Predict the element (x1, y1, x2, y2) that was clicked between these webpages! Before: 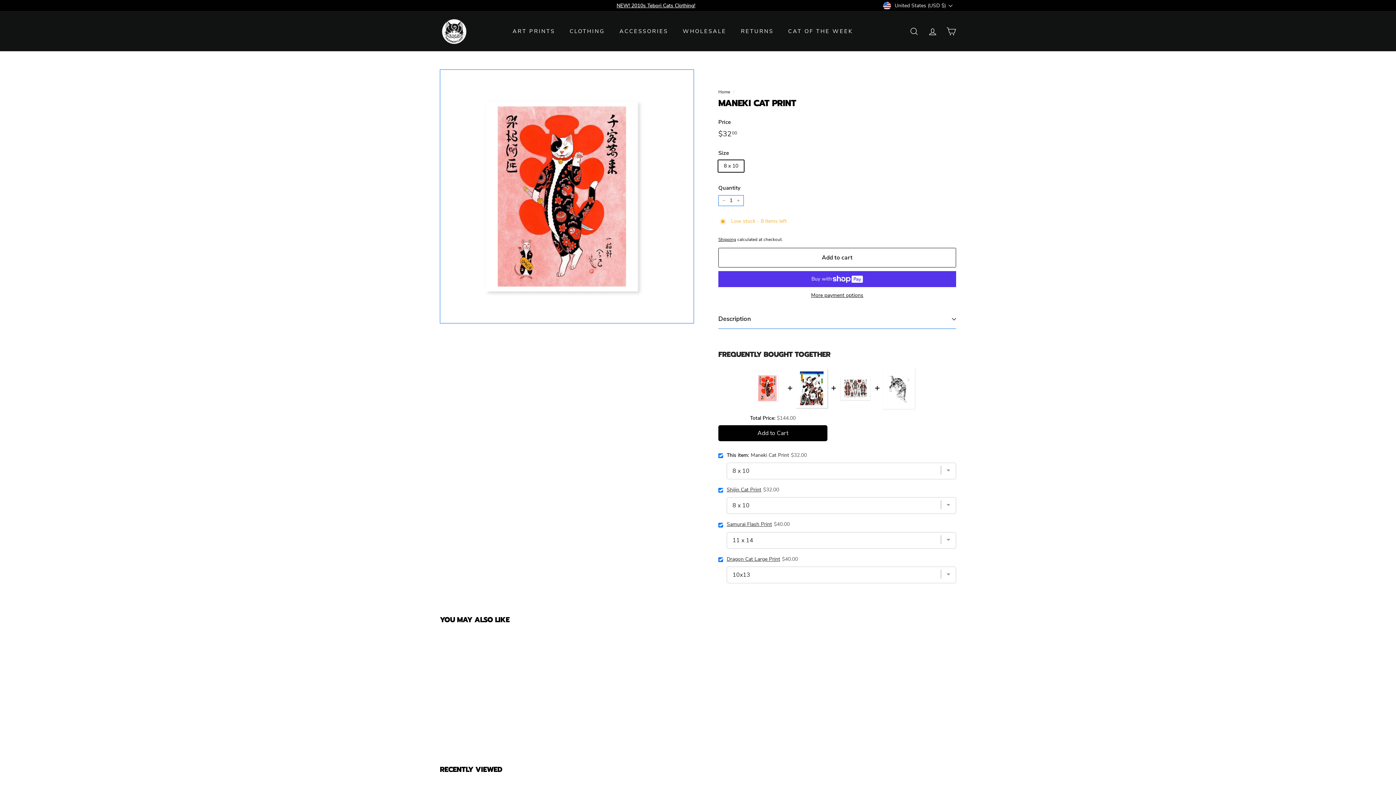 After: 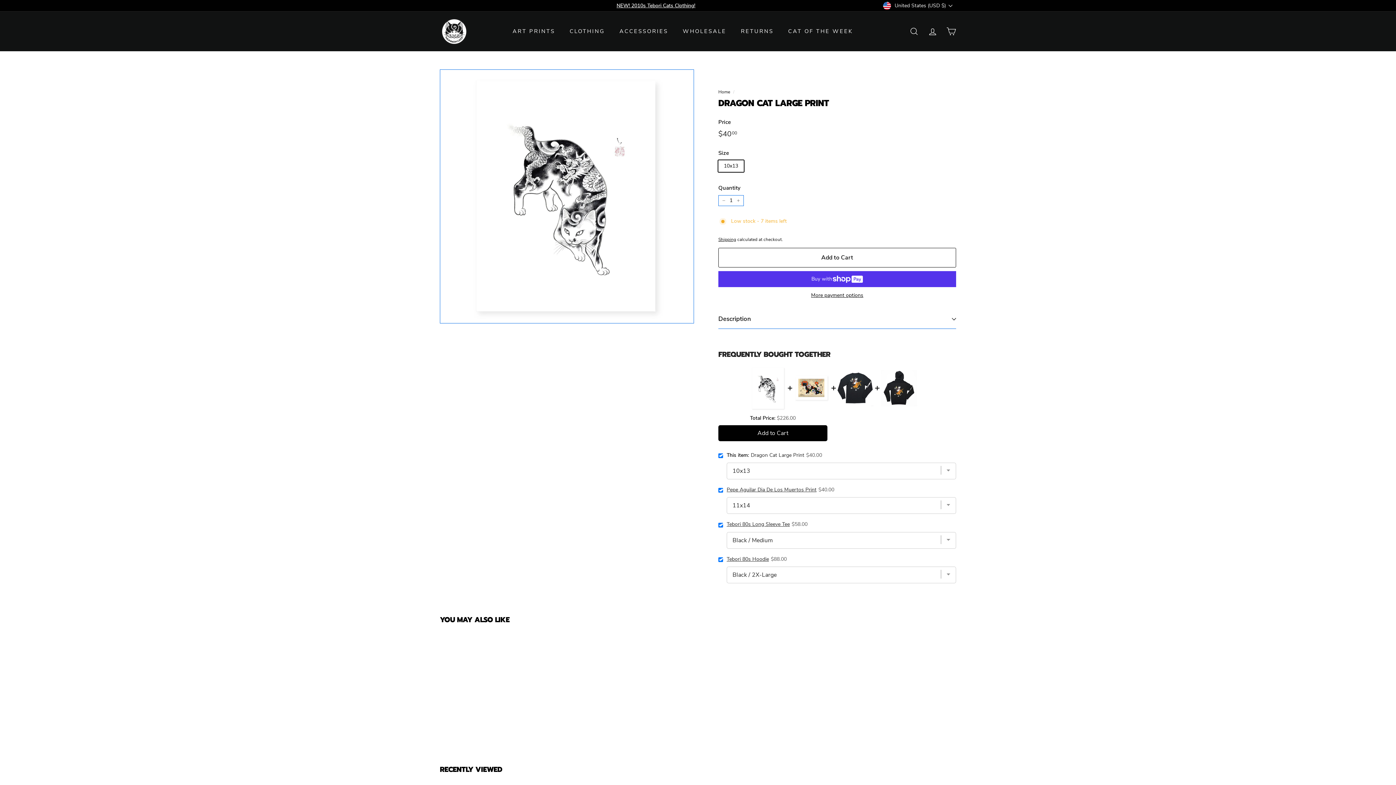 Action: bbox: (726, 516, 780, 523) label: Dragon Cat Large Print